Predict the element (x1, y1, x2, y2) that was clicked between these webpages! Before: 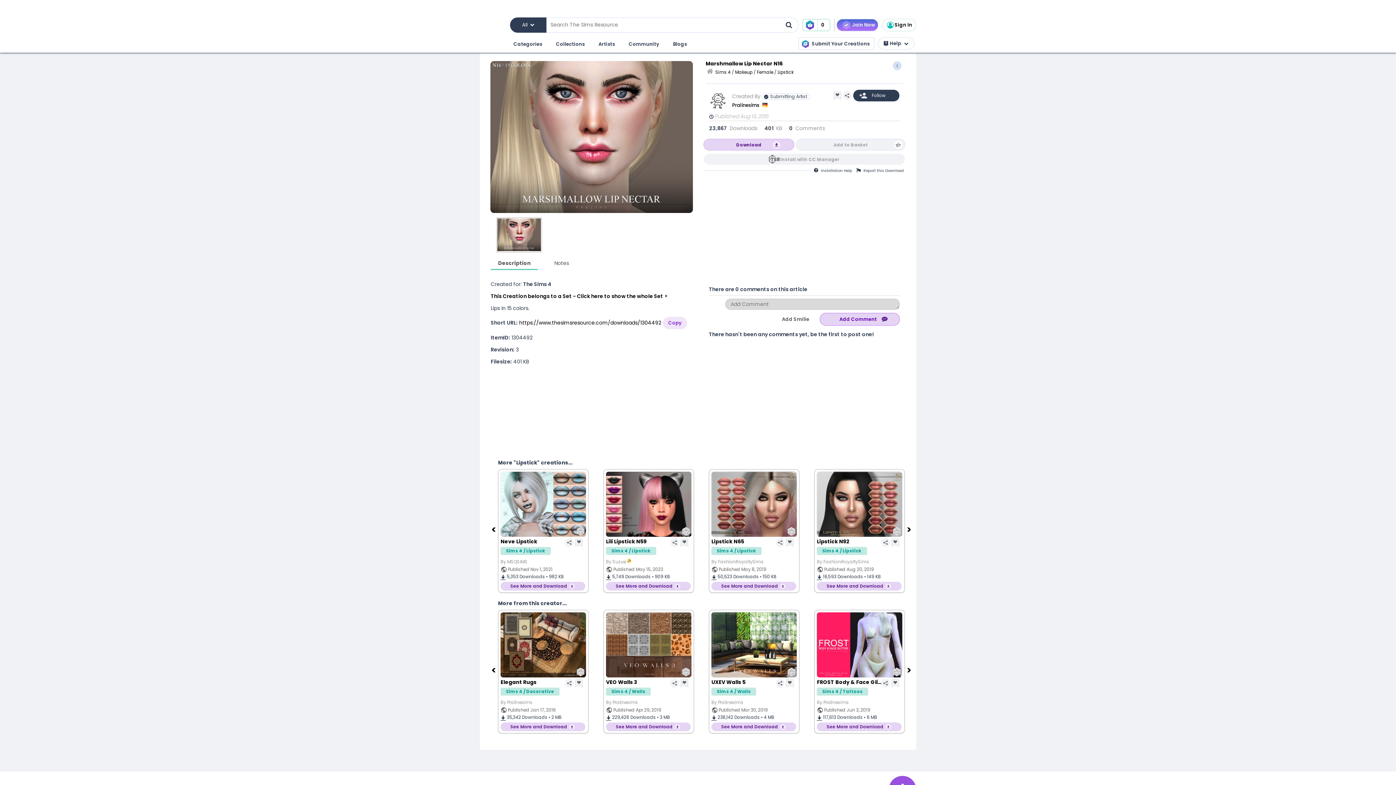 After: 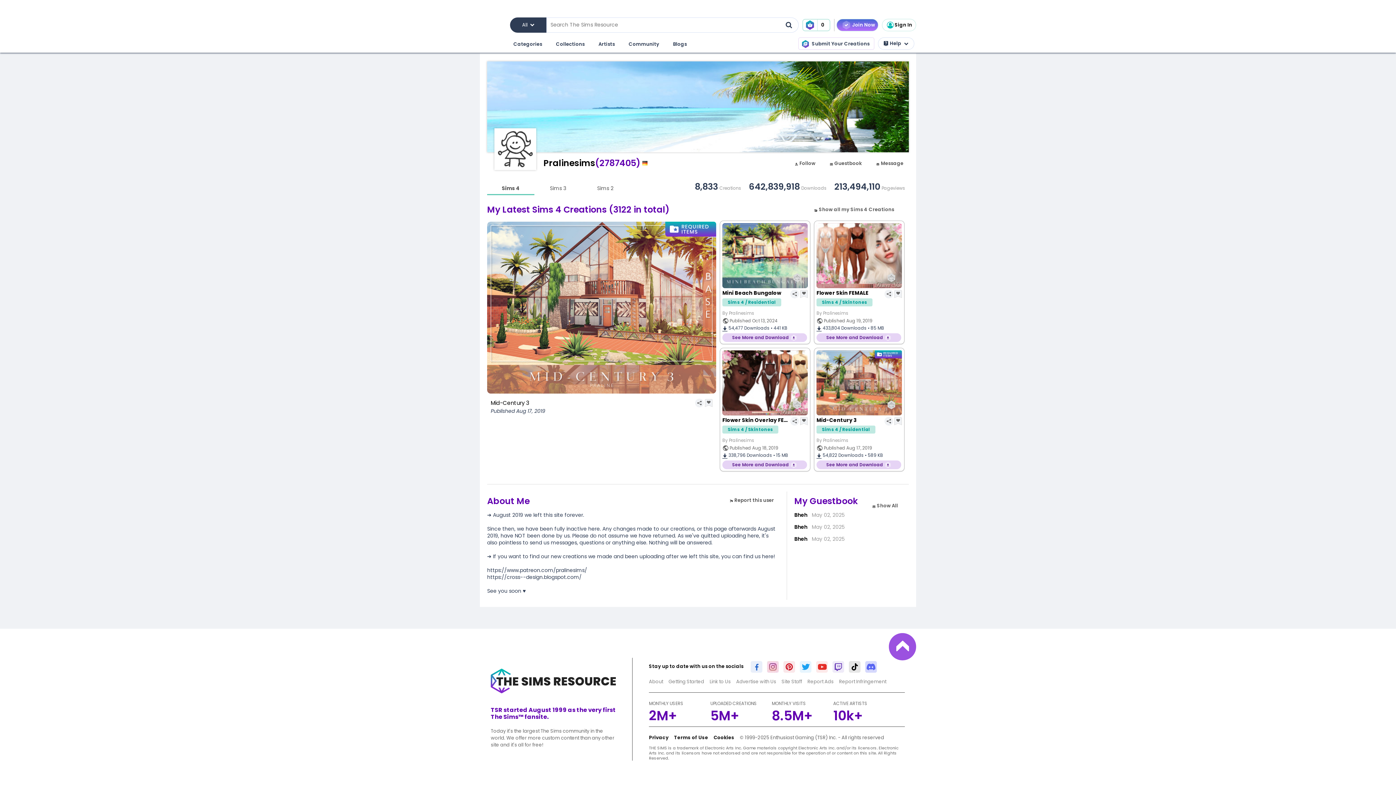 Action: bbox: (732, 101, 760, 108) label: Pralinesims 